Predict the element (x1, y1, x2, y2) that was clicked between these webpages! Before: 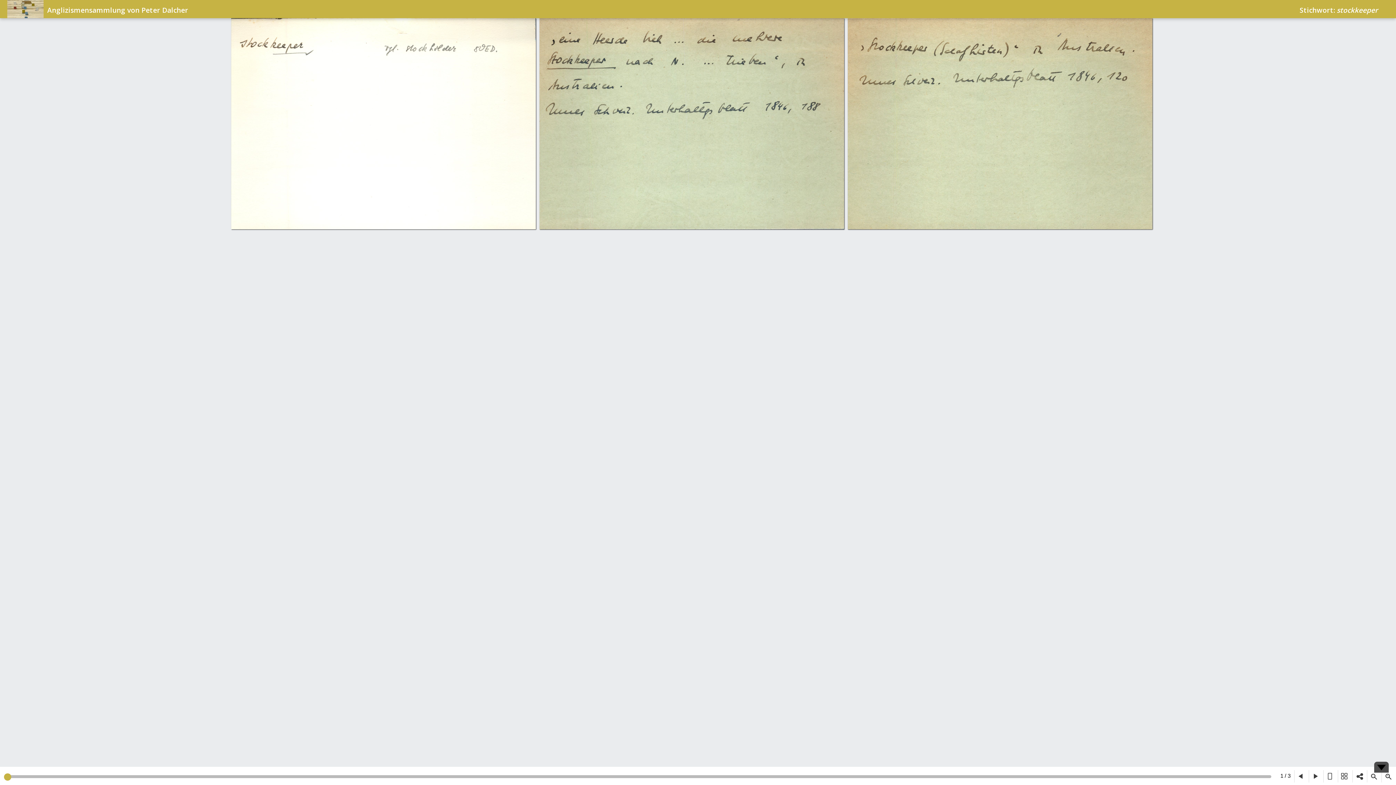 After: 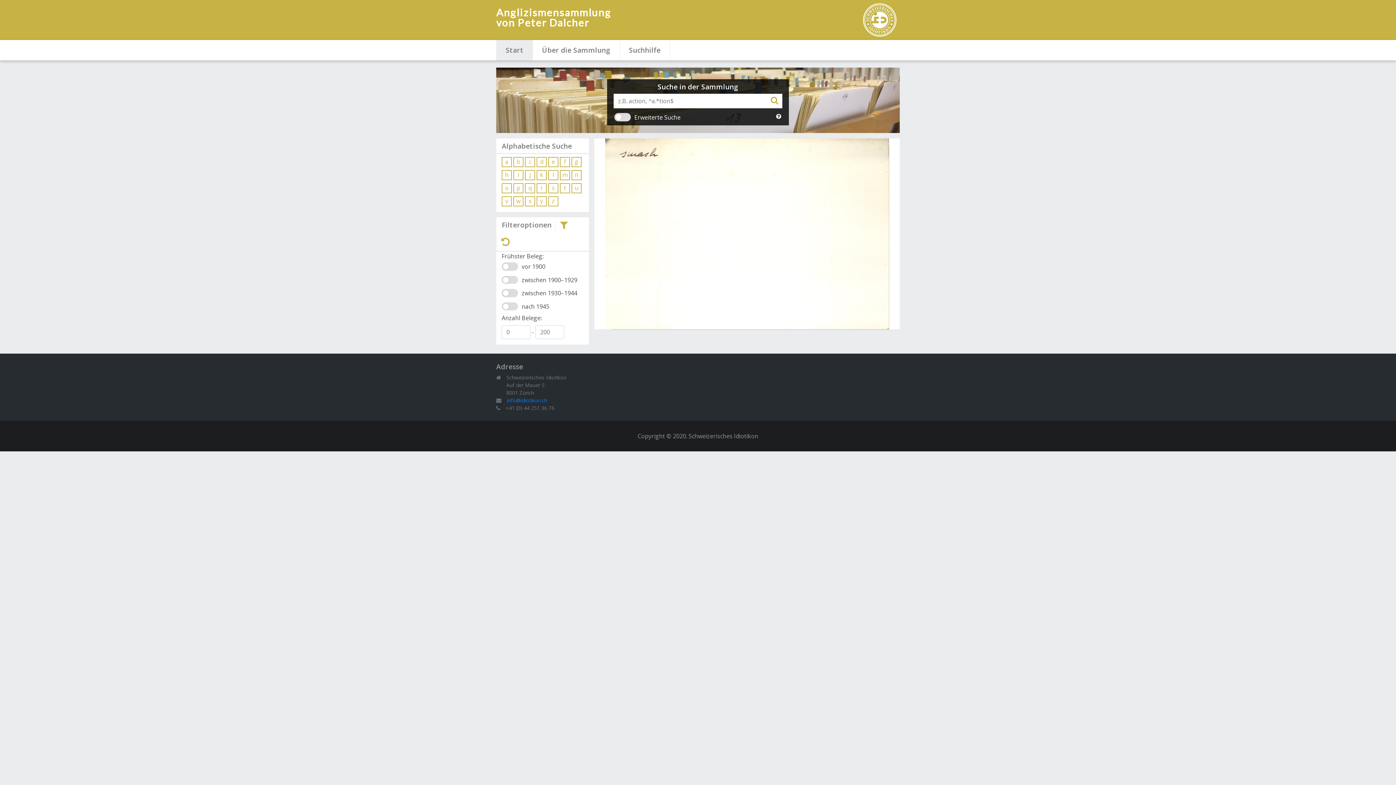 Action: bbox: (7, 13, 43, 19)